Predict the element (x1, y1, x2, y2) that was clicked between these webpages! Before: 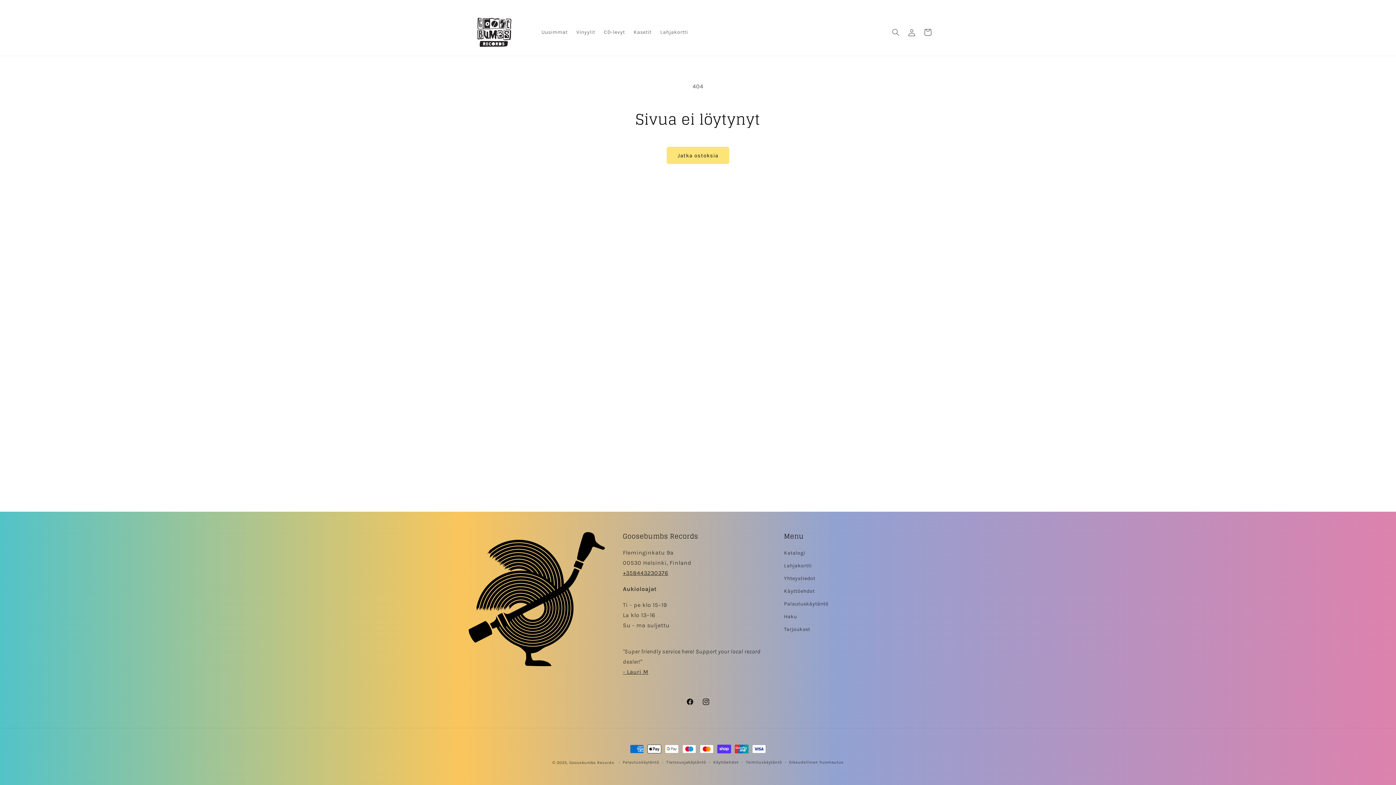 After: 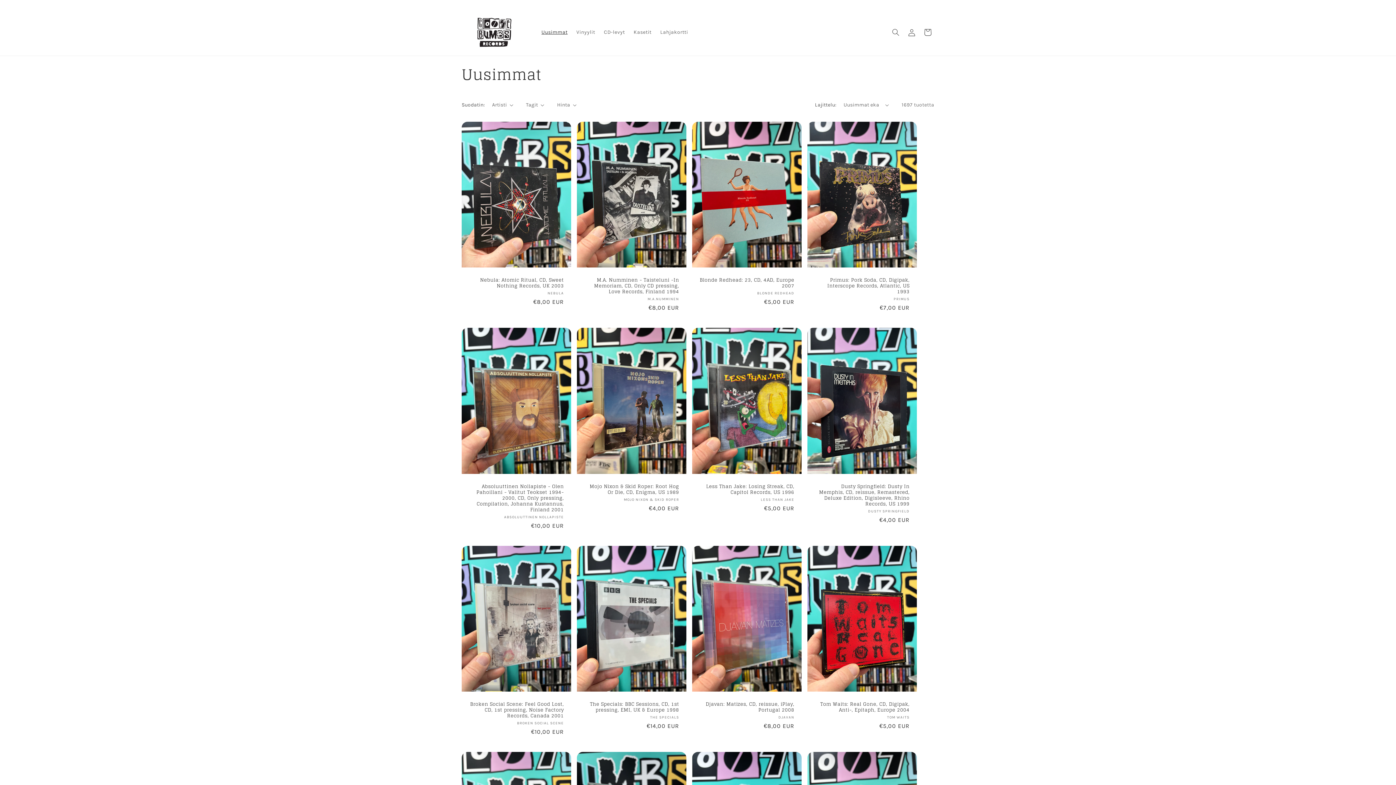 Action: bbox: (537, 24, 572, 39) label: Uusimmat